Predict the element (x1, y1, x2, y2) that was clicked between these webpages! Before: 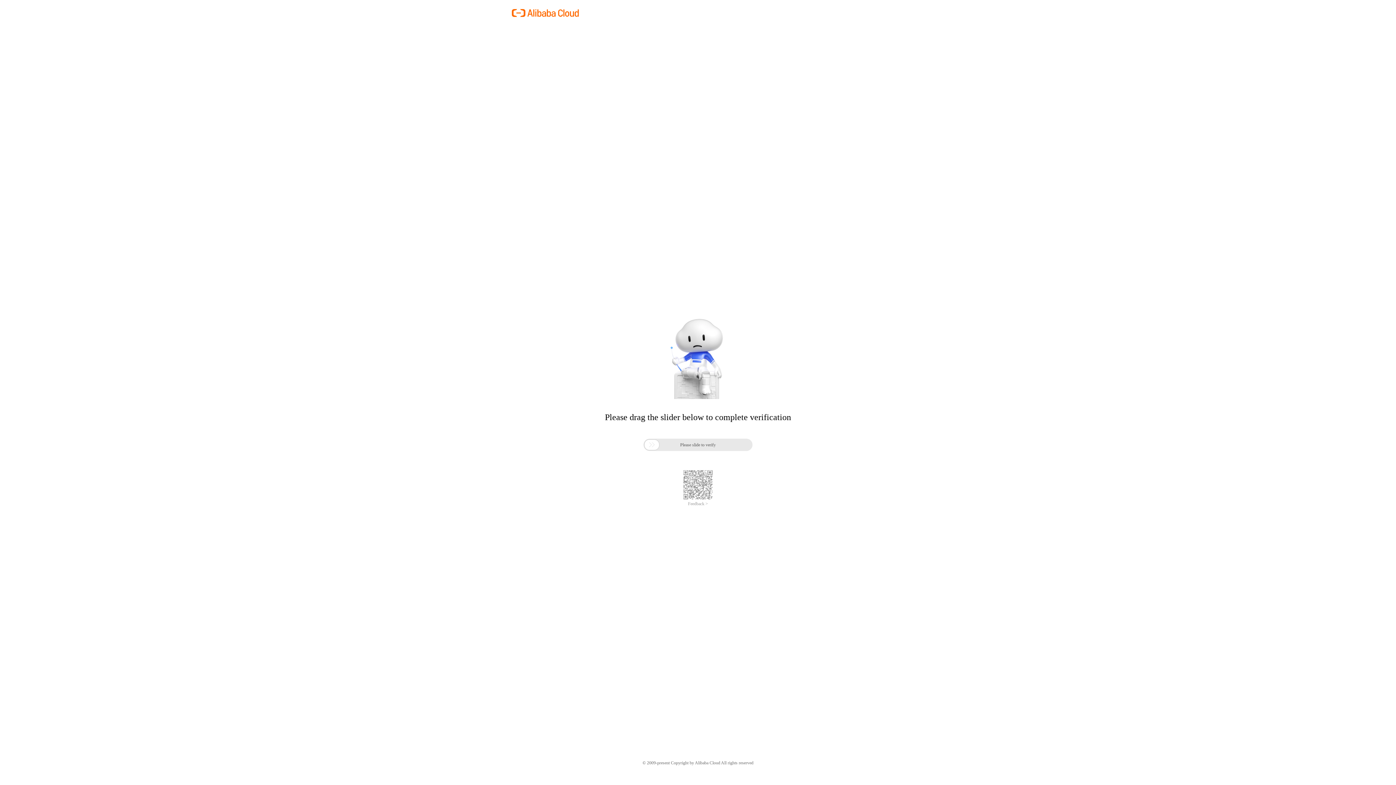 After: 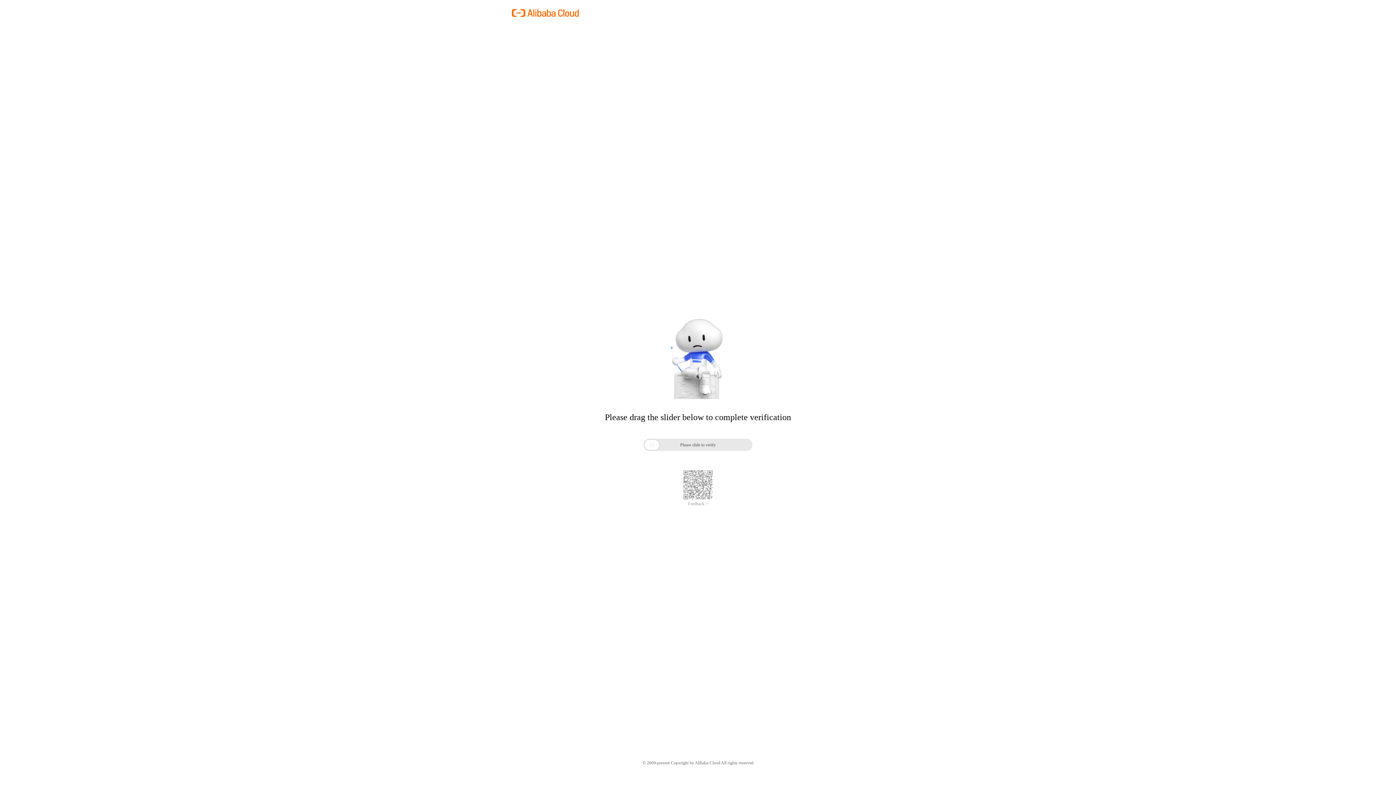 Action: bbox: (688, 501, 708, 506) label: Feedback >